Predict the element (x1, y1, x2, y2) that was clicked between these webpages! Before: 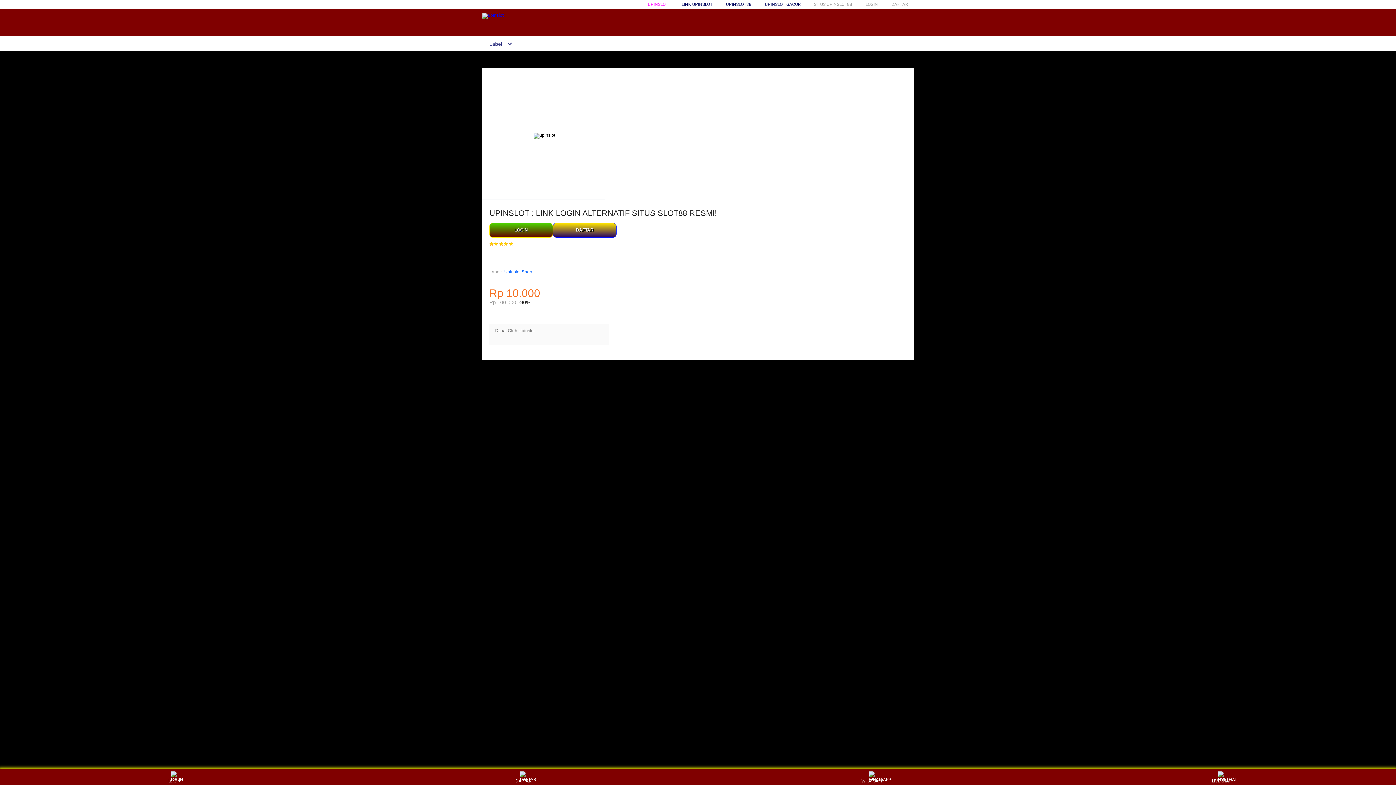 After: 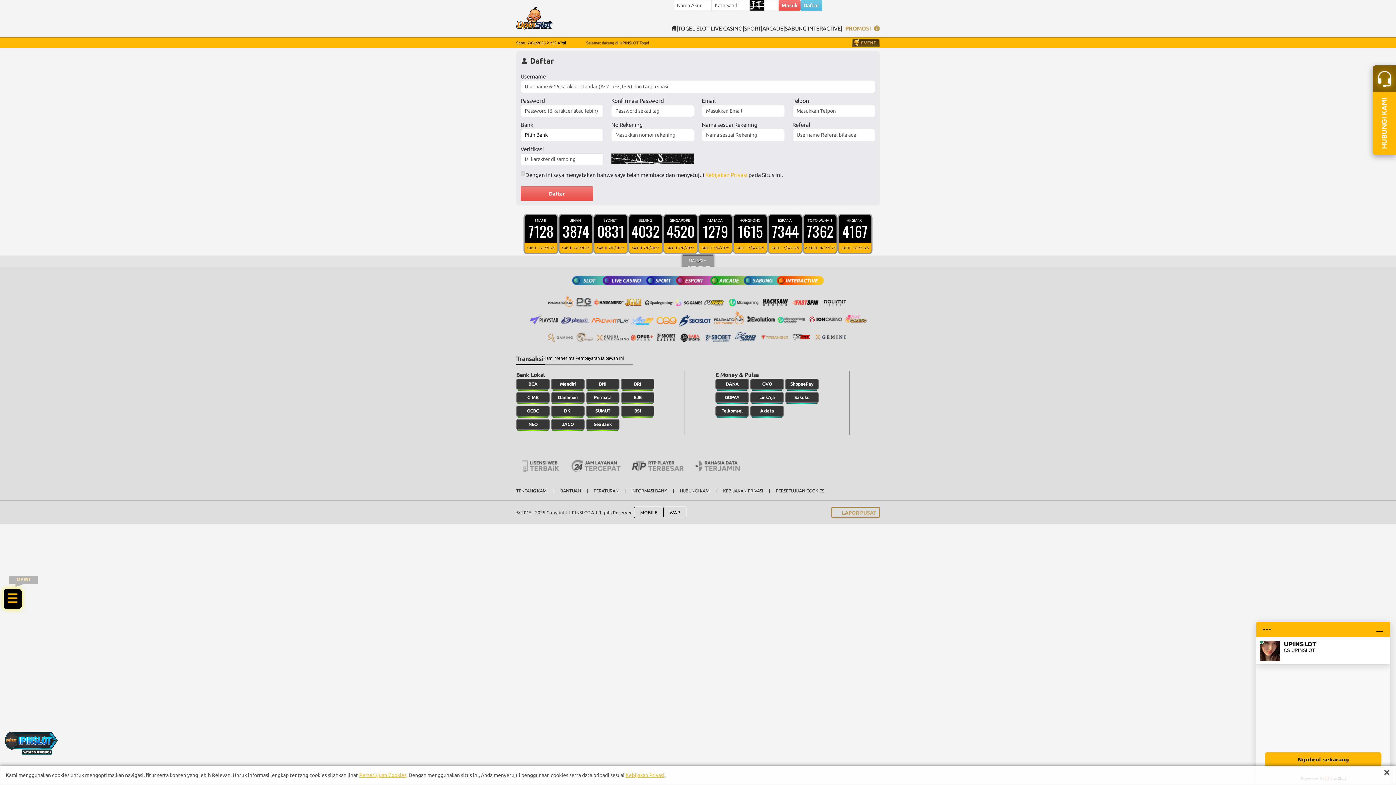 Action: label: LOGIN bbox: (865, 1, 878, 6)